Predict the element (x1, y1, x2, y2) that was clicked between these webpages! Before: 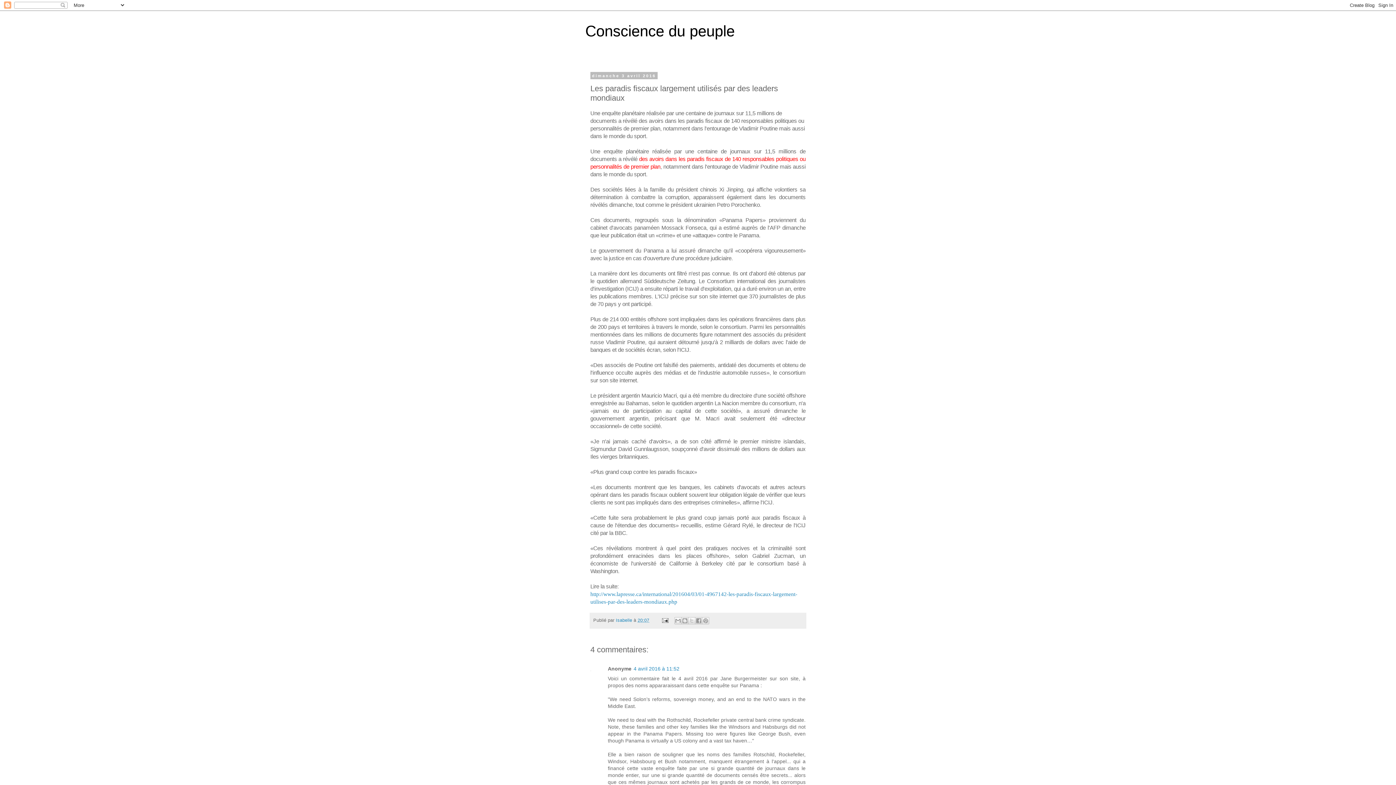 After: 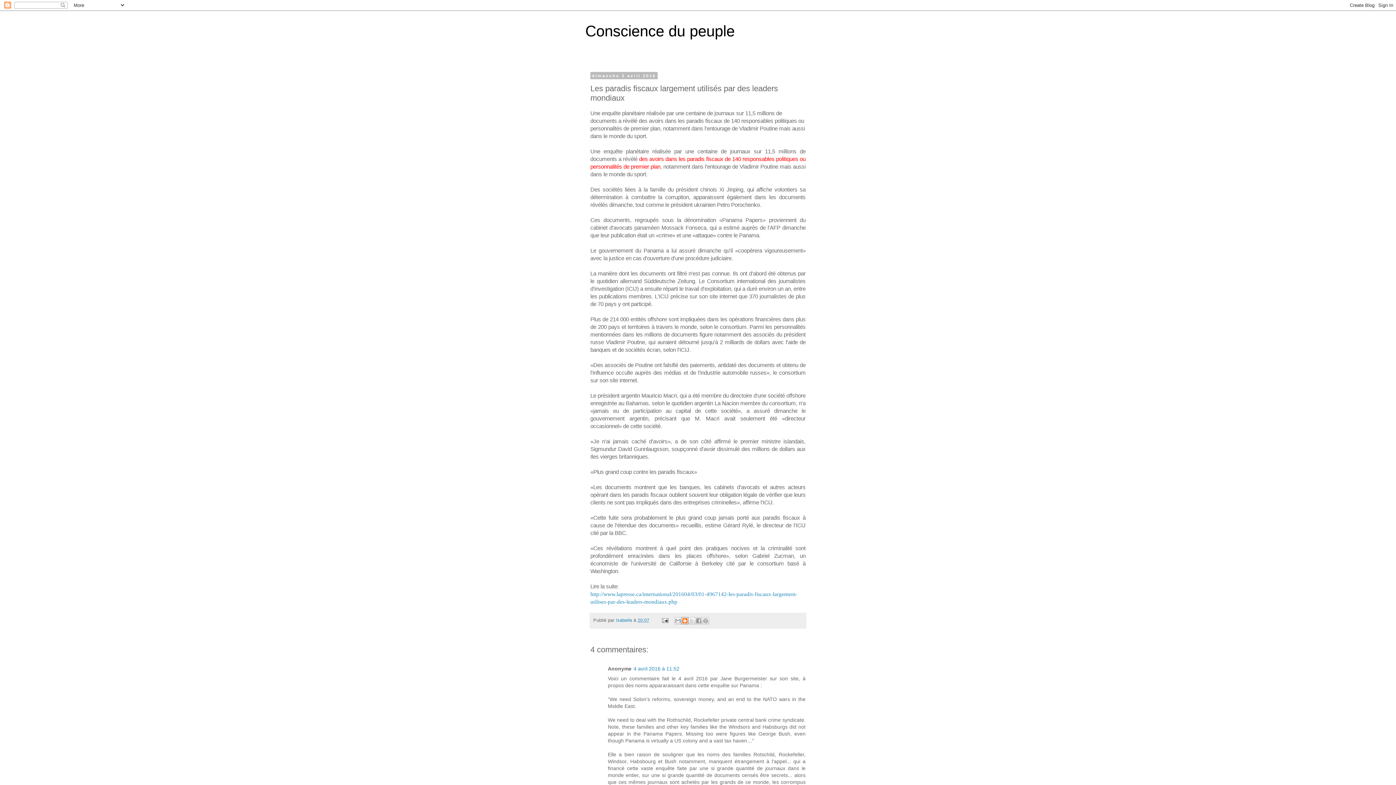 Action: label: BlogThis! bbox: (681, 617, 688, 624)